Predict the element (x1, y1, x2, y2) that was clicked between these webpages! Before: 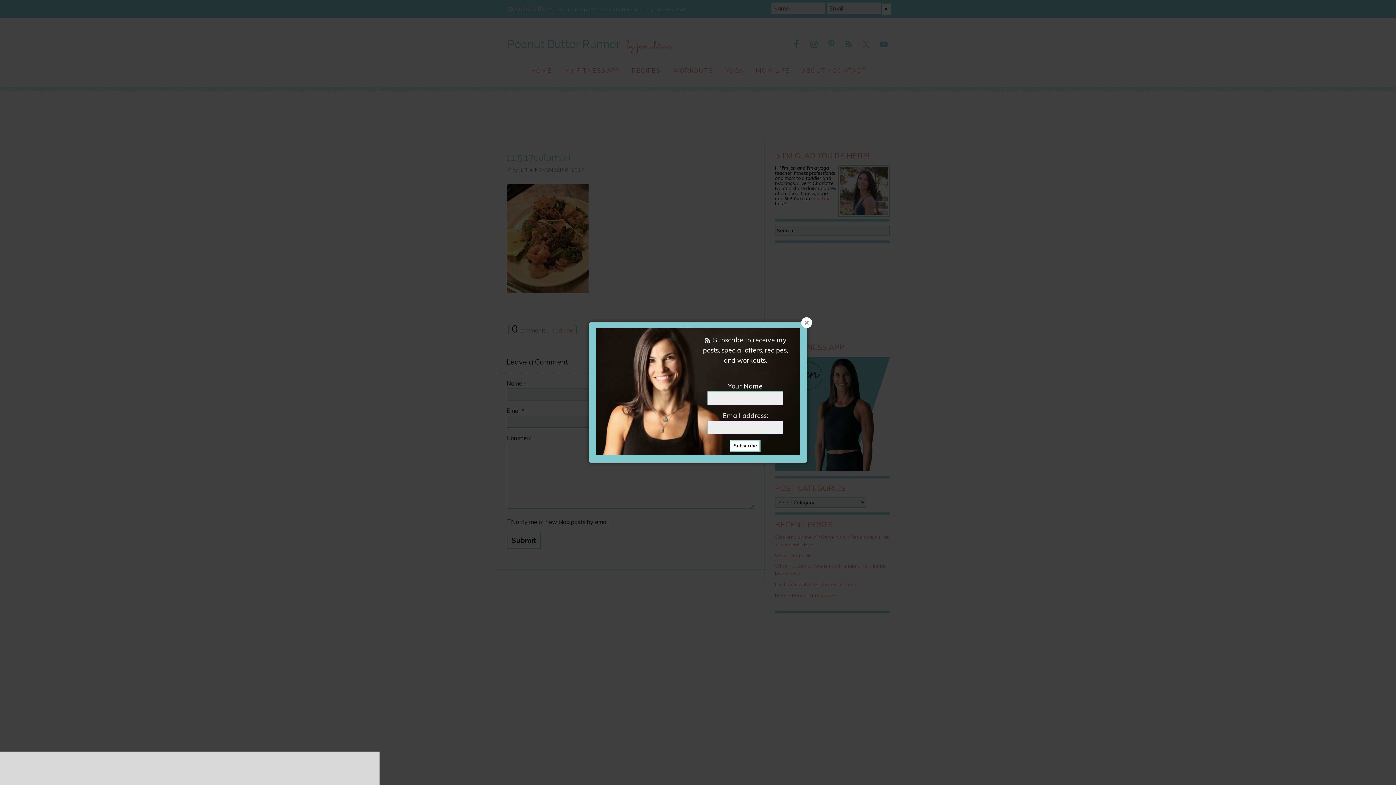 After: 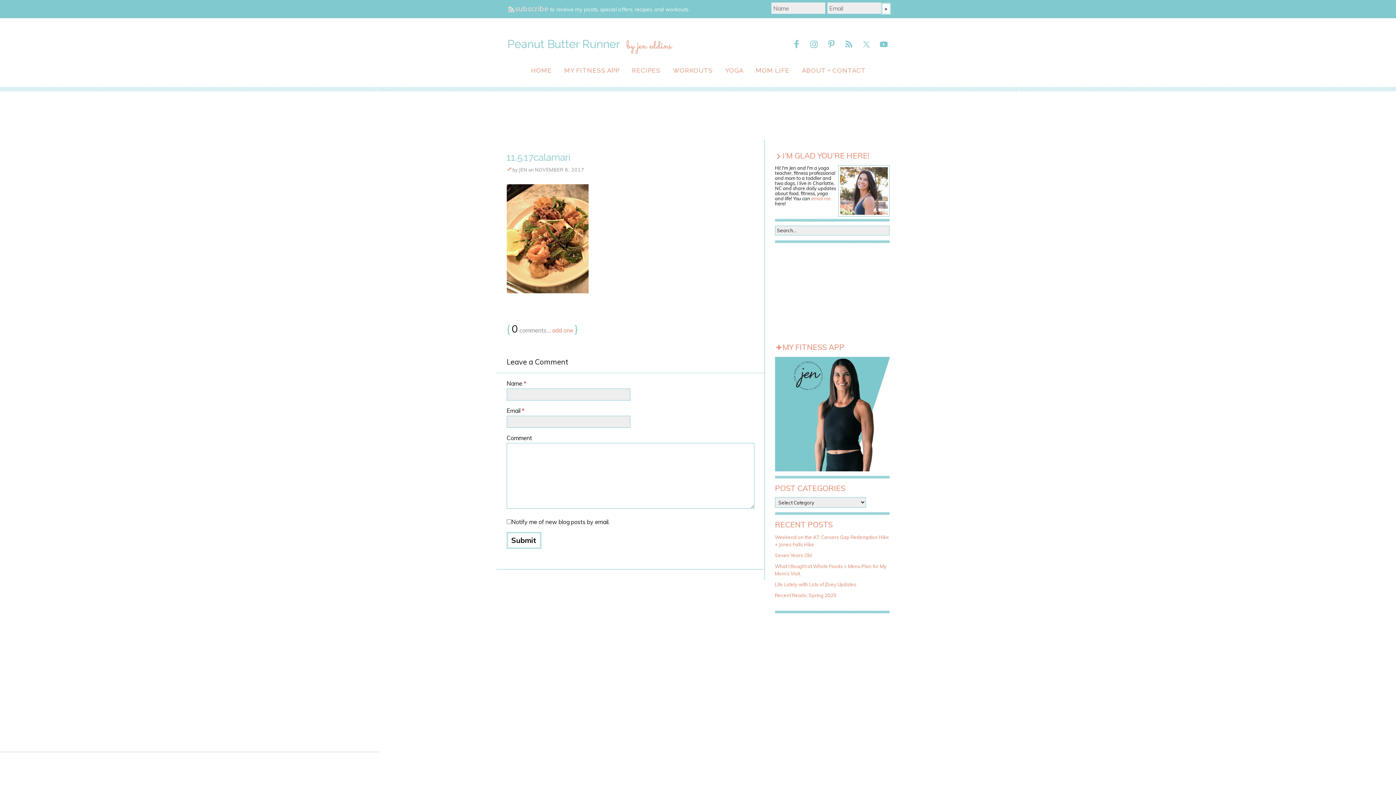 Action: bbox: (801, 317, 812, 328)